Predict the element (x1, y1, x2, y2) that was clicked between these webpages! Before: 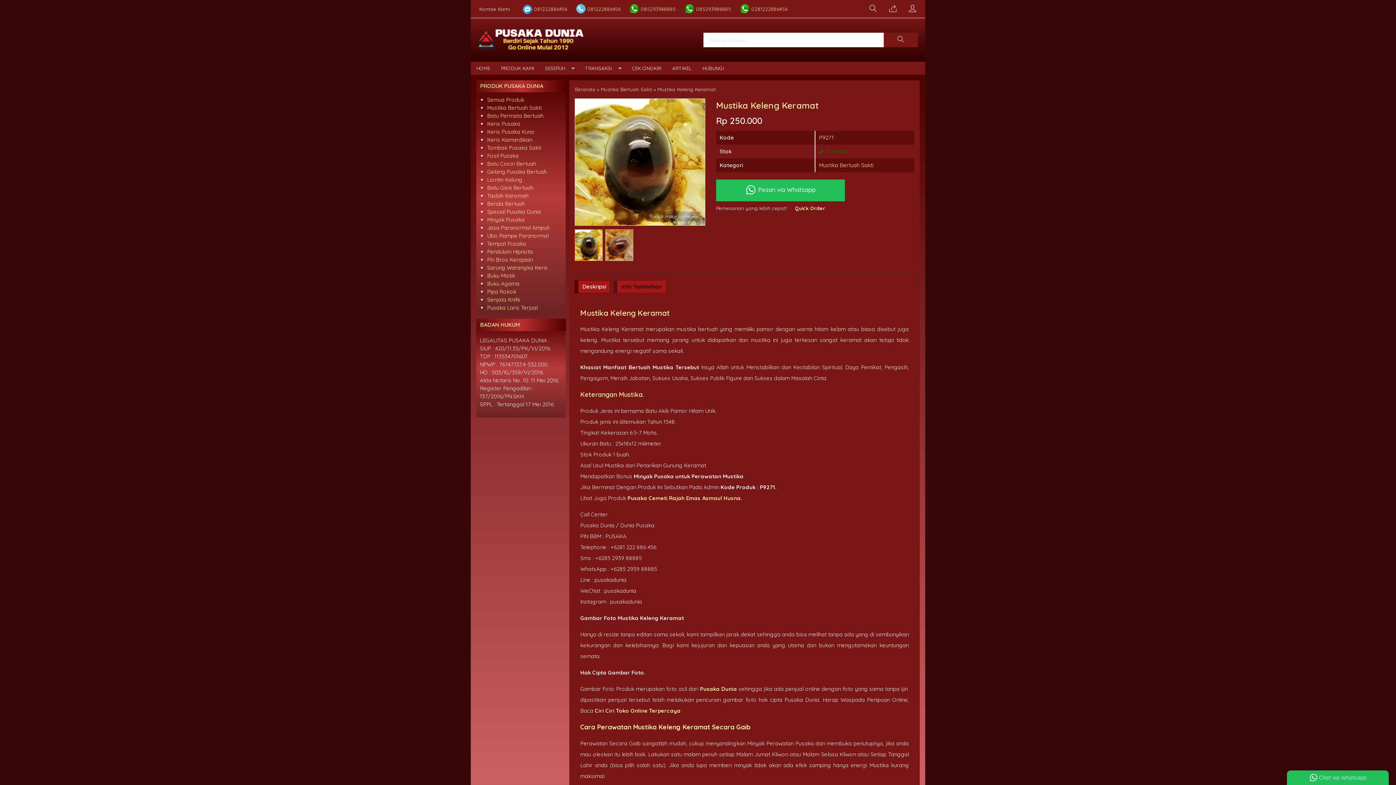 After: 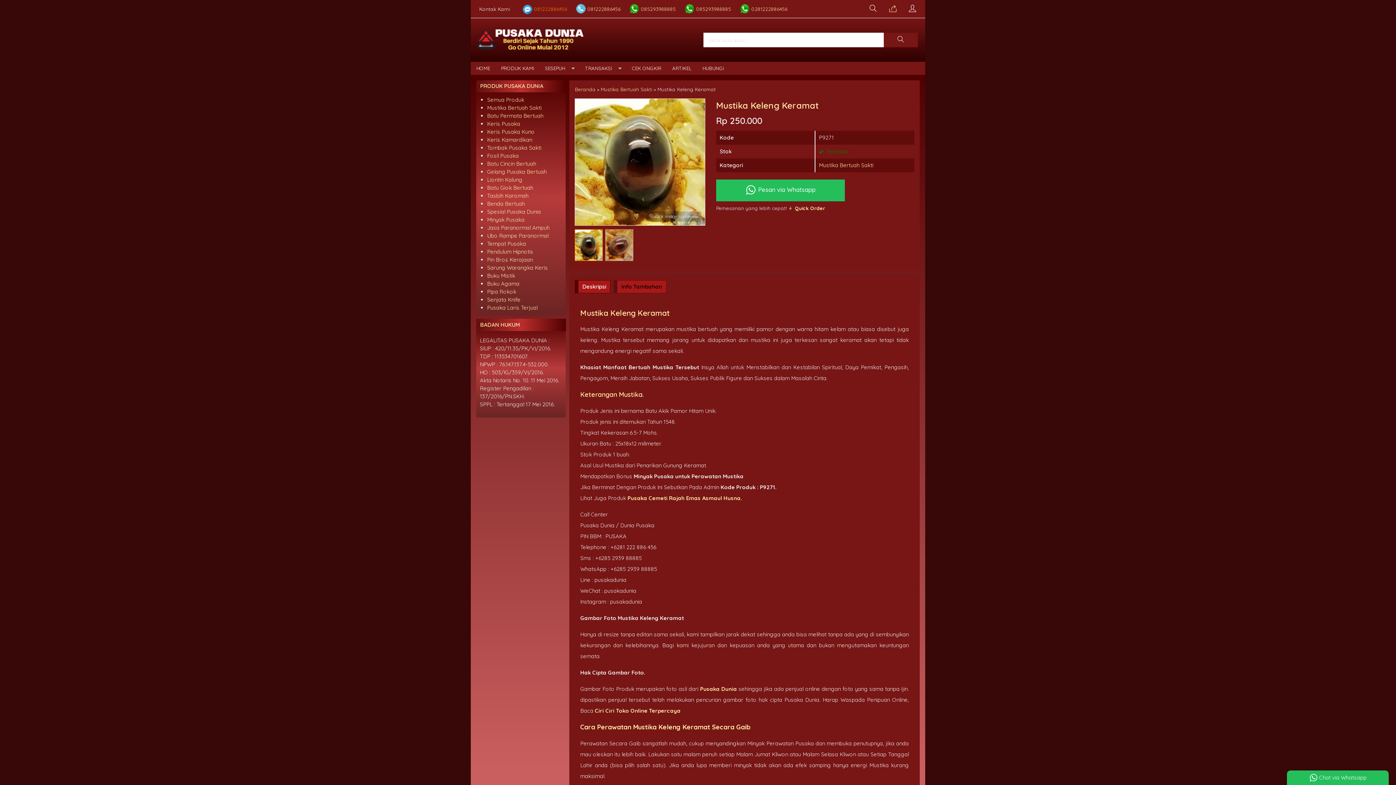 Action: bbox: (534, 5, 567, 12) label: 081222886456